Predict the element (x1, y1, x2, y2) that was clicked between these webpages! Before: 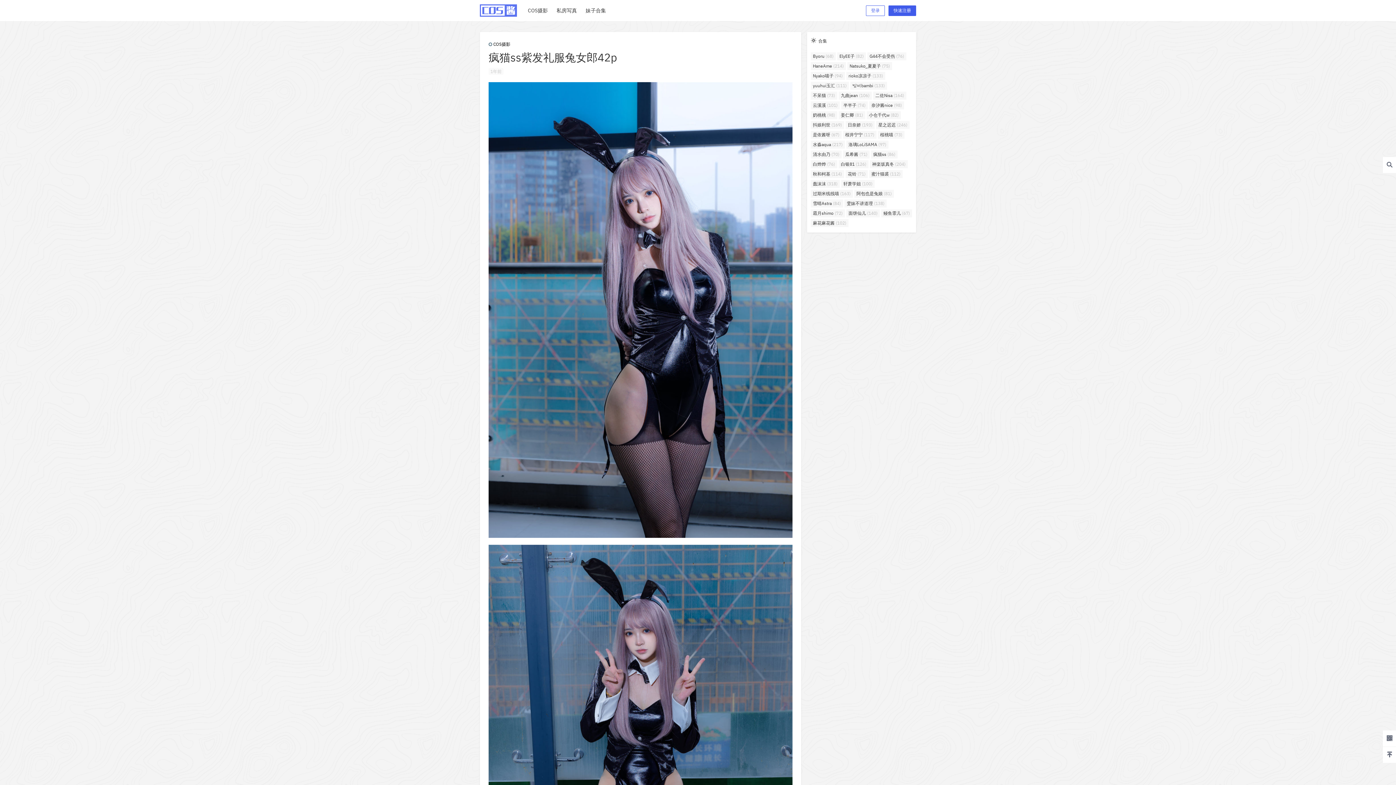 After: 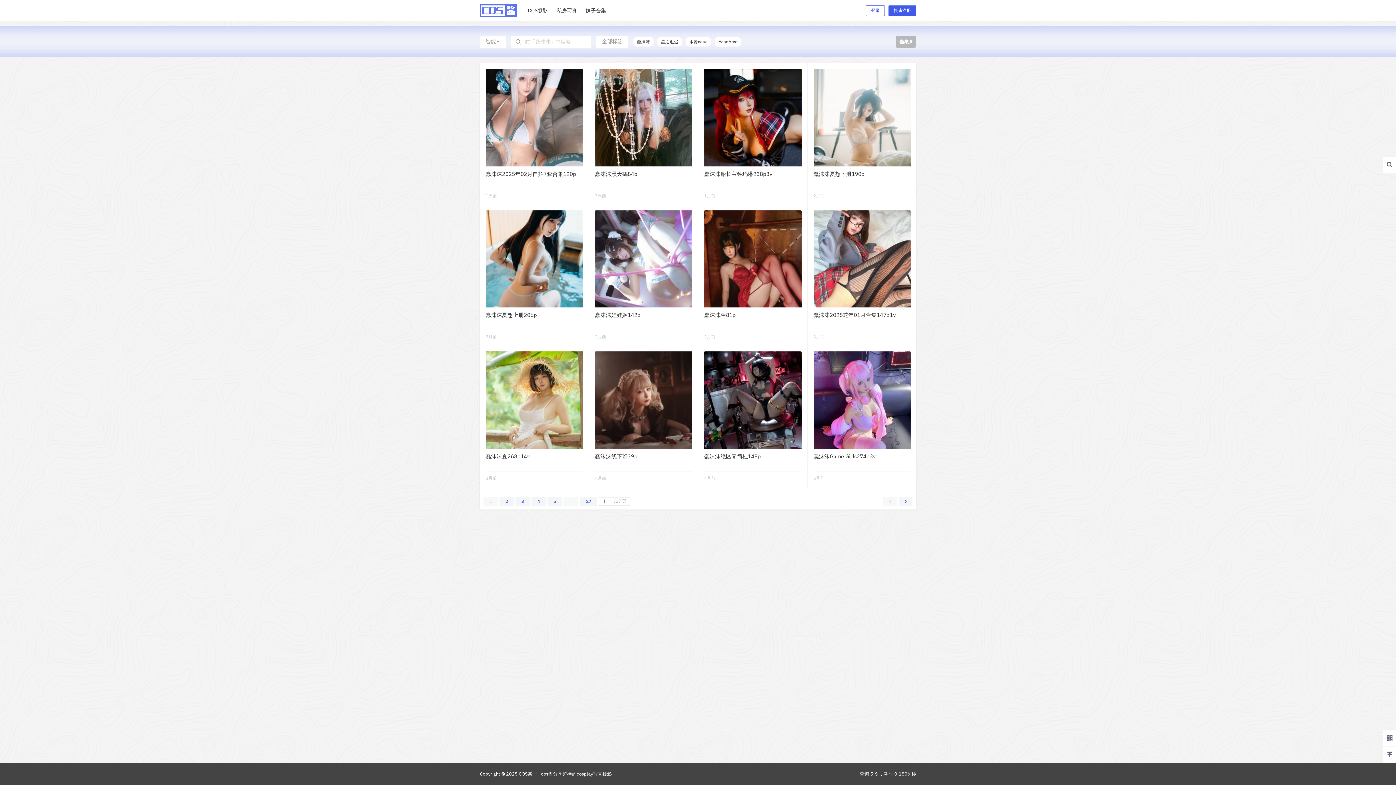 Action: label: 蠢沫沫 (318个项目) bbox: (810, 180, 840, 188)